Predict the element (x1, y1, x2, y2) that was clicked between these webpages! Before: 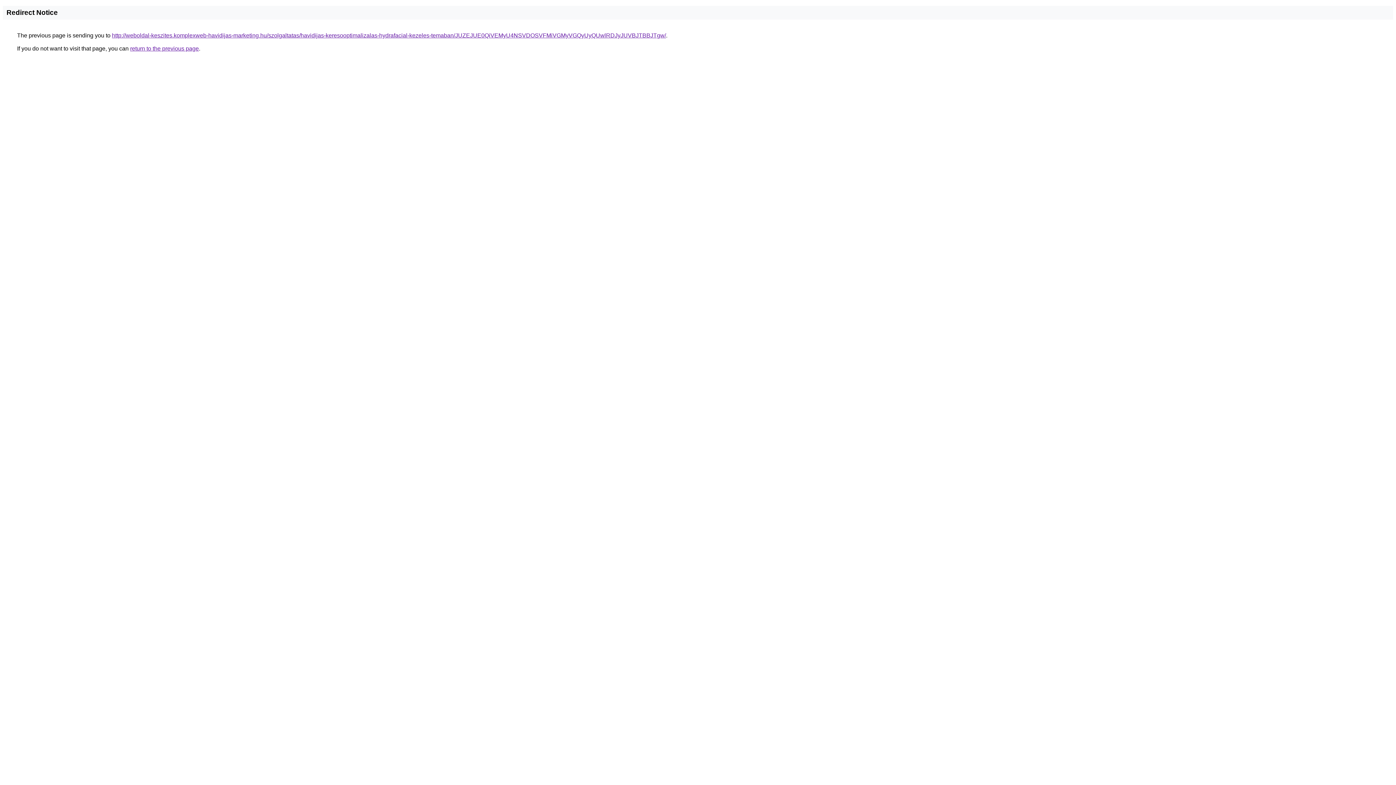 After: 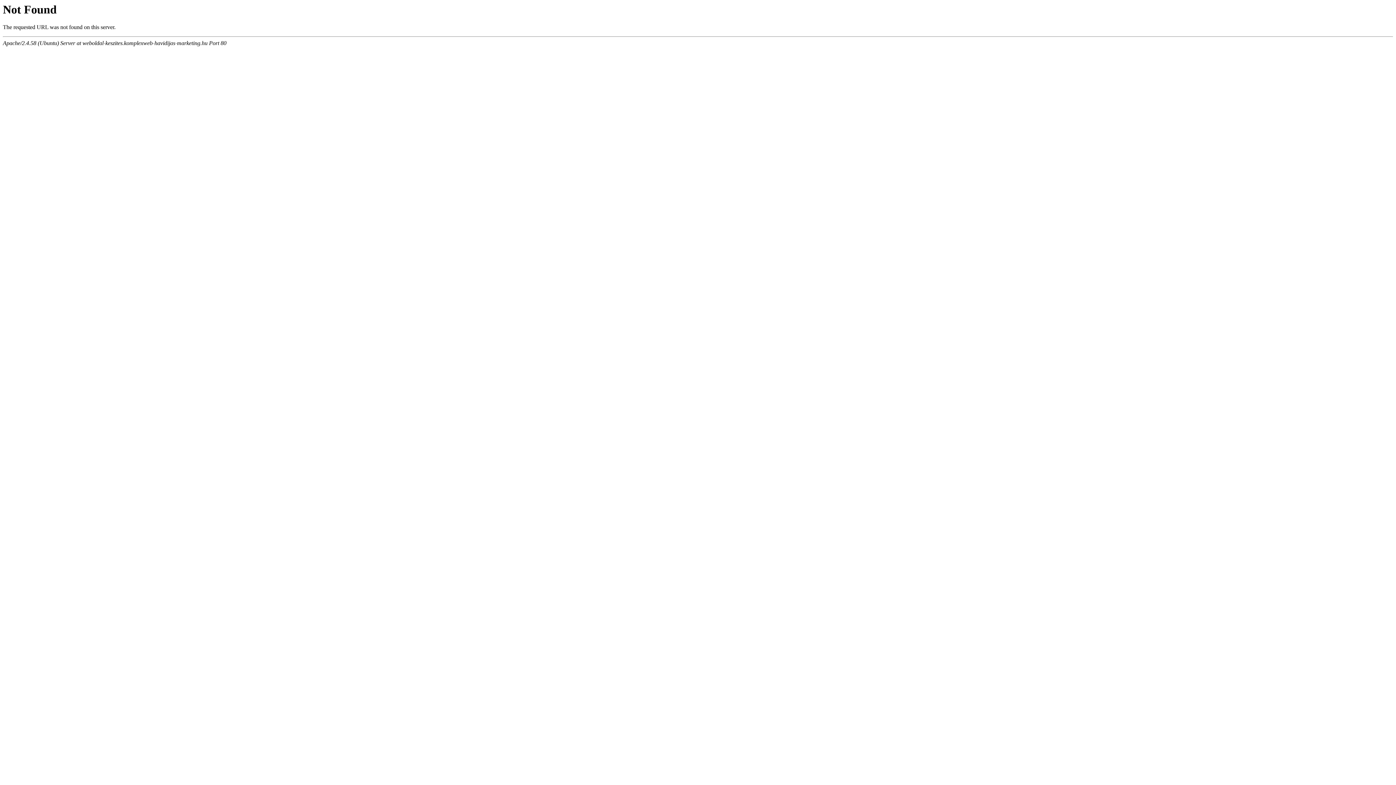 Action: bbox: (112, 32, 666, 38) label: http://weboldal-keszites.komplexweb-havidijas-marketing.hu/szolgaltatas/havidijas-keresooptimalizalas-hydrafacial-kezeles-temaban/JUZEJUE0QiVEMyU4NSVDOSVFMiVGMyVGQyUyQUwlRDJyJUVBJTBBJTgw/